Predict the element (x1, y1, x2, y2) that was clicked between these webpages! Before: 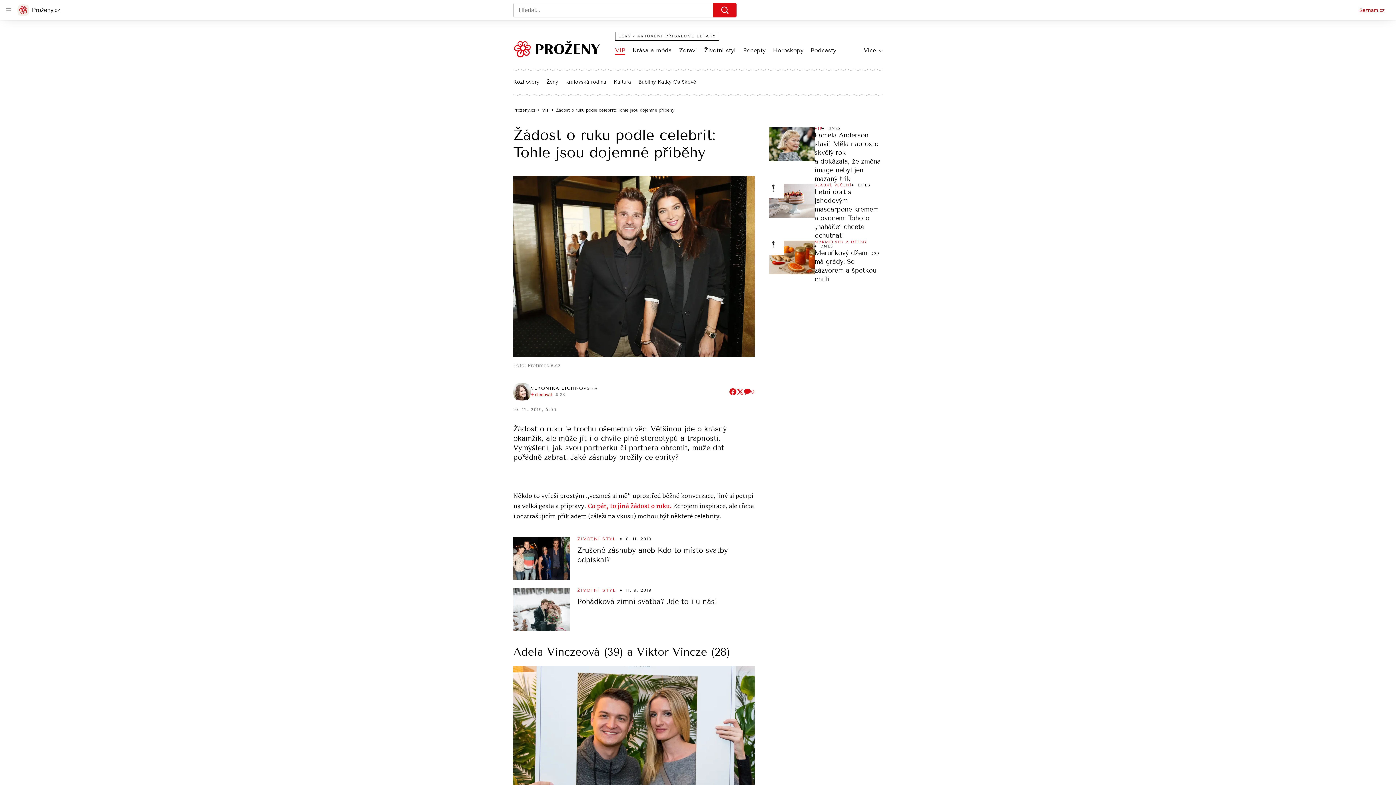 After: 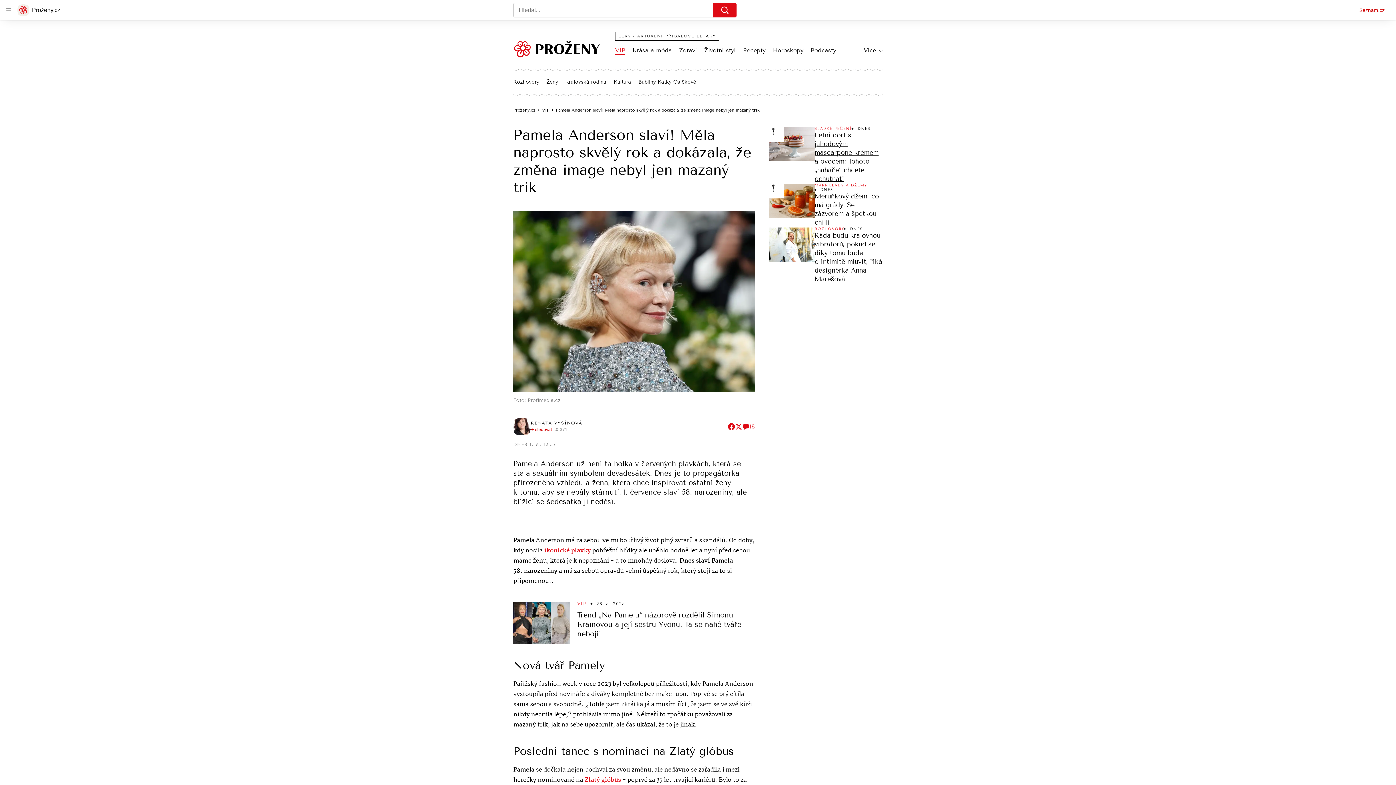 Action: label: Pamela Anderson slaví! Měla naprosto skvělý rok a dokázala, že změna image nebyl jen mazaný trik bbox: (814, 130, 882, 183)